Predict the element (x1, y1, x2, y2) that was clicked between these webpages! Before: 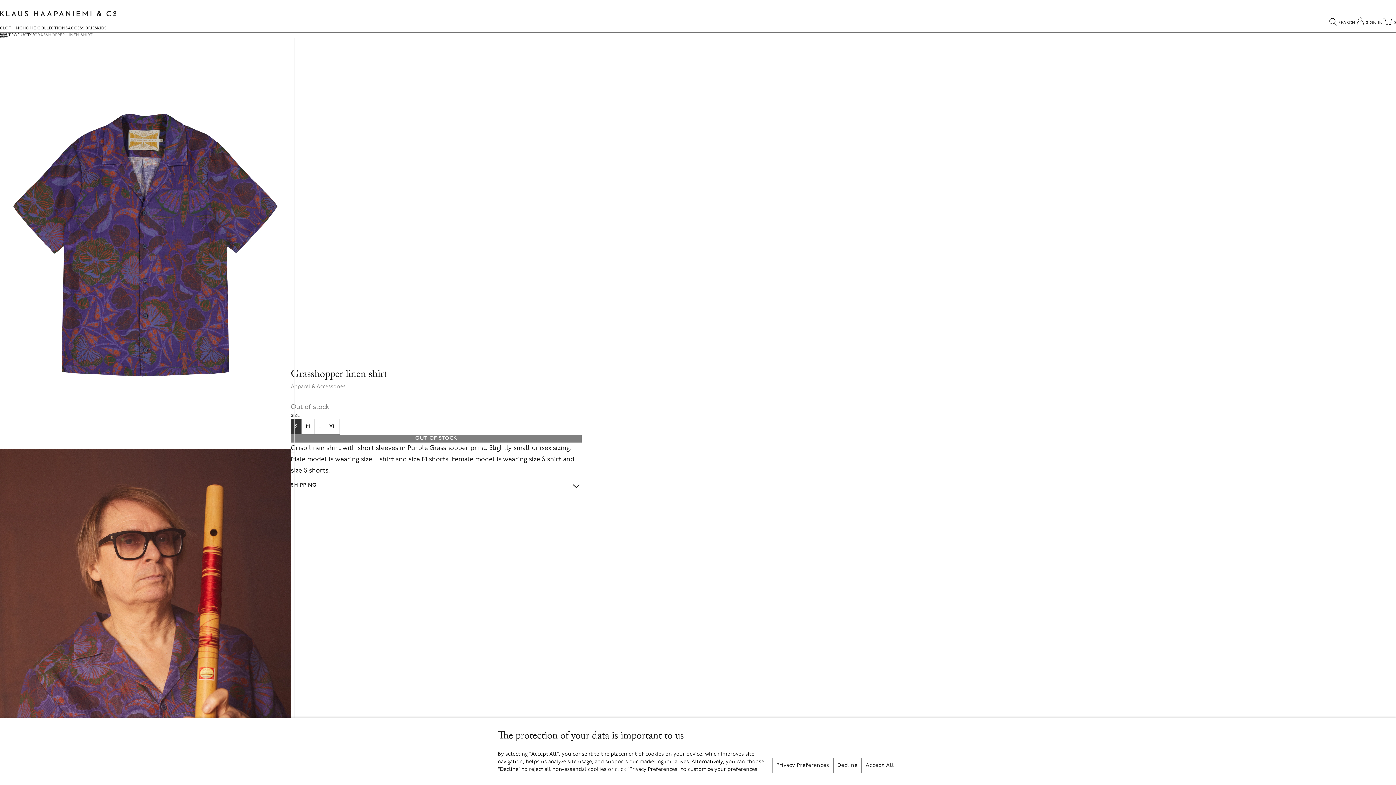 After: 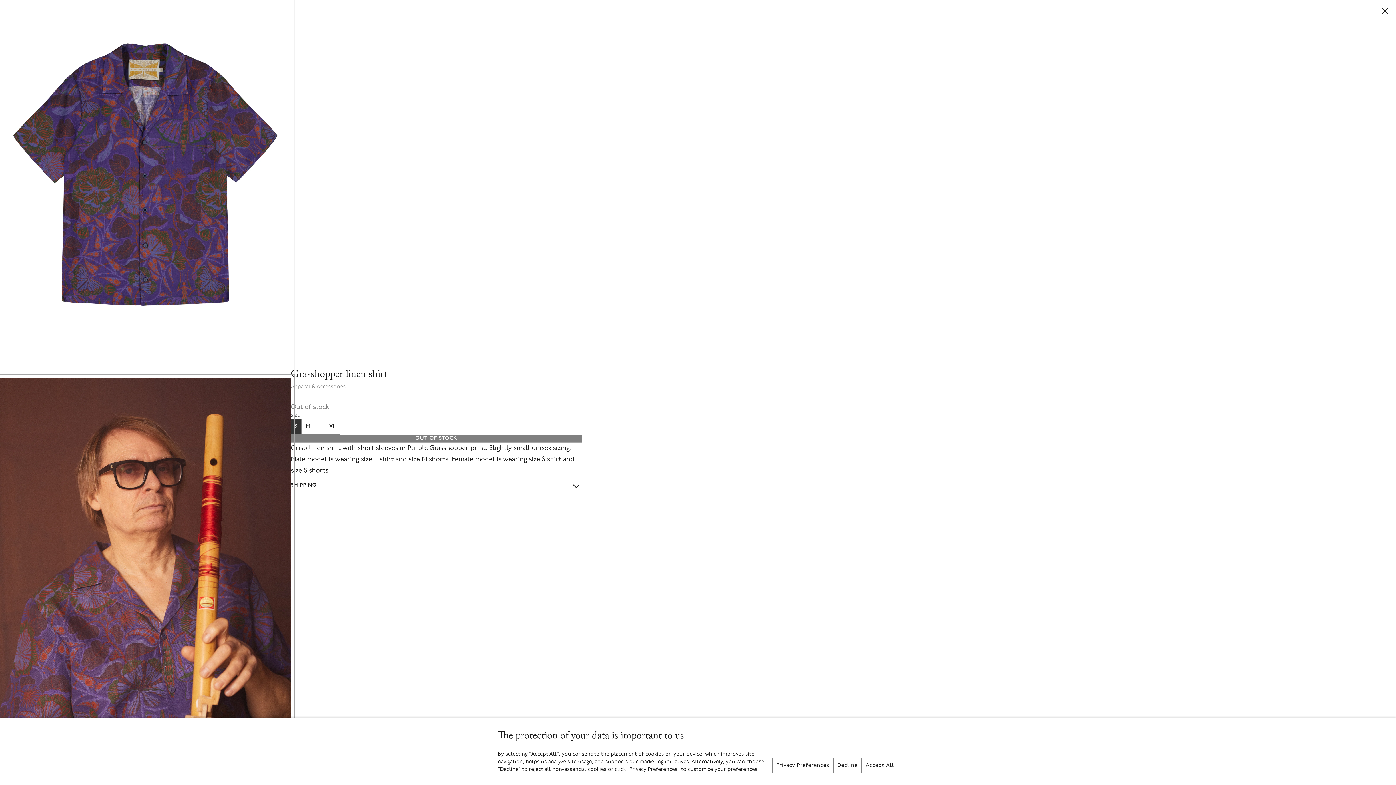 Action: bbox: (0, 448, 290, 856)